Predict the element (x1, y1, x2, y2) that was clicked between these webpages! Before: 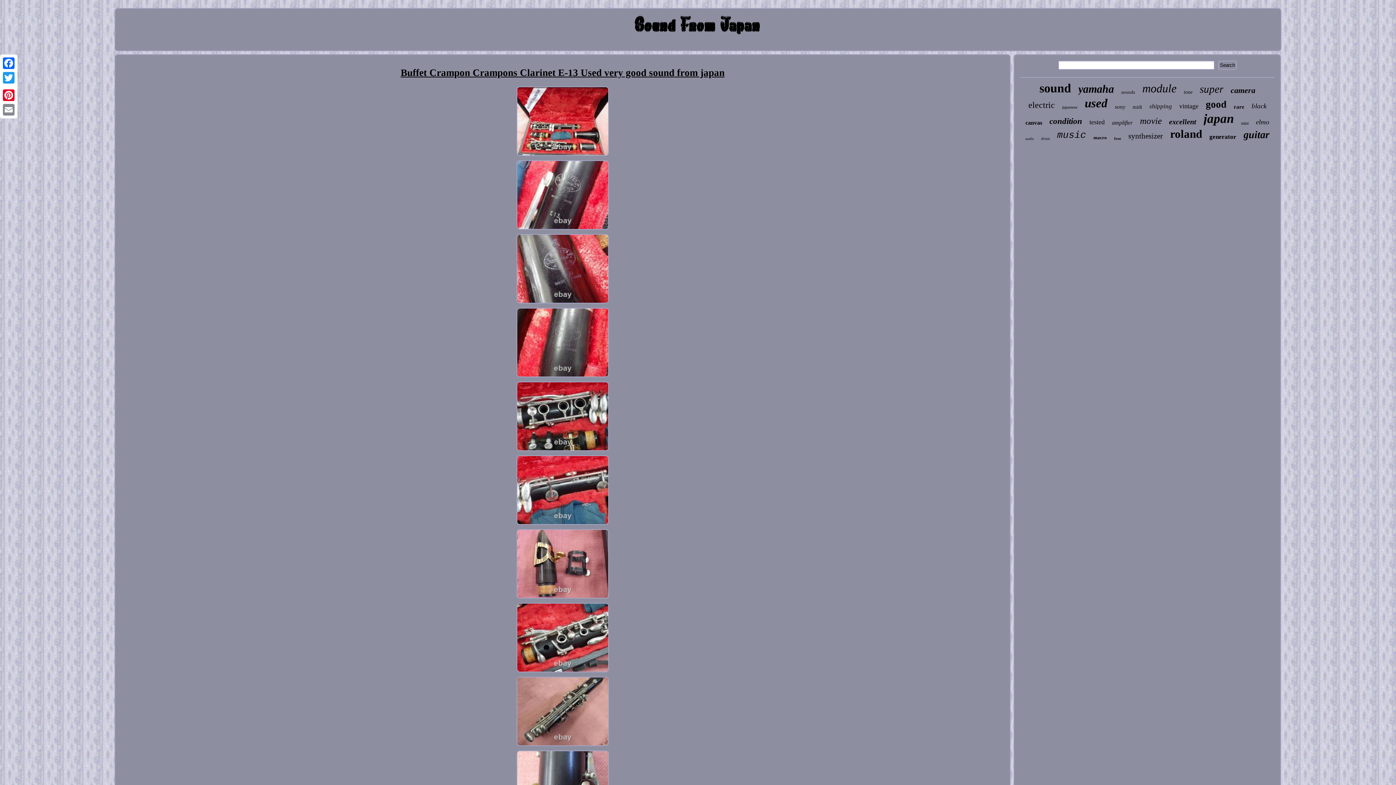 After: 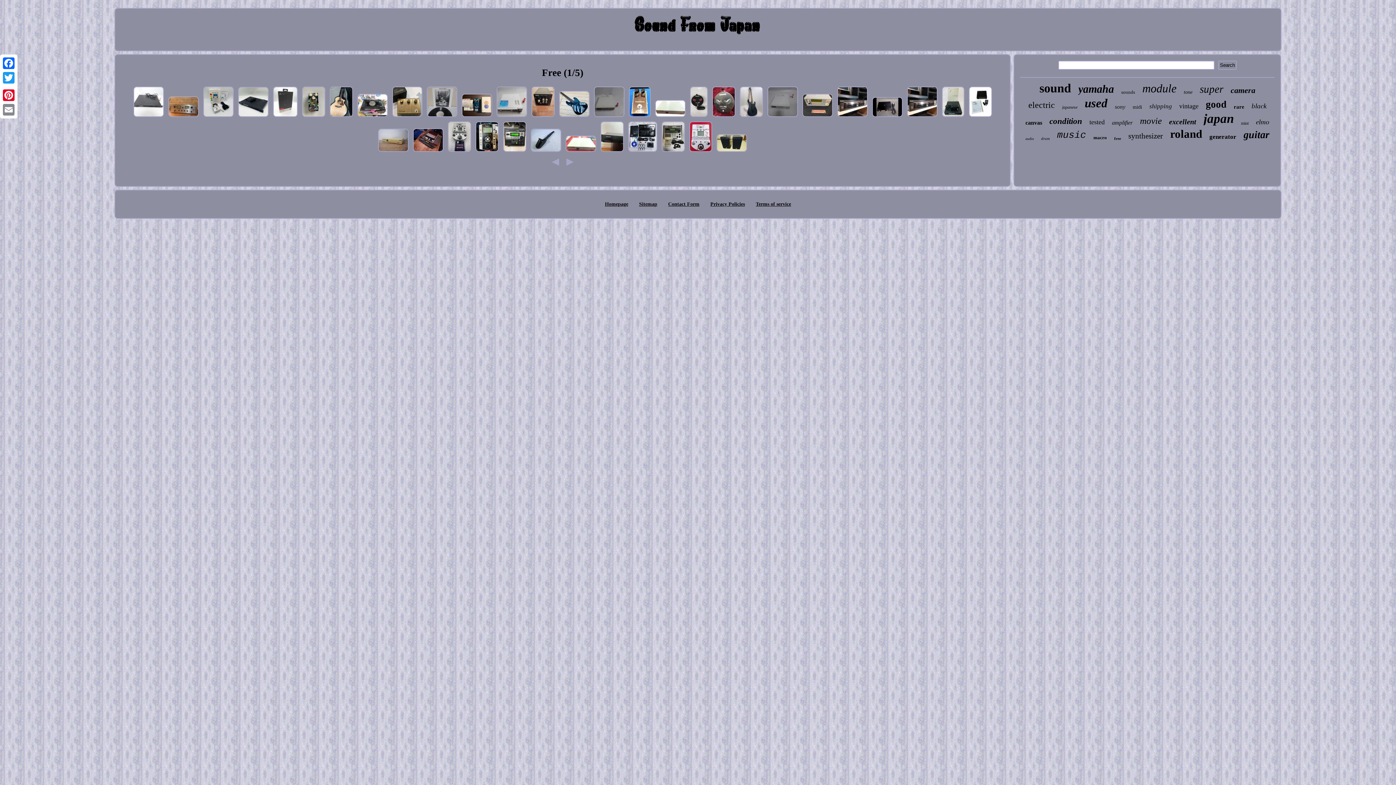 Action: label: free bbox: (1114, 136, 1121, 140)